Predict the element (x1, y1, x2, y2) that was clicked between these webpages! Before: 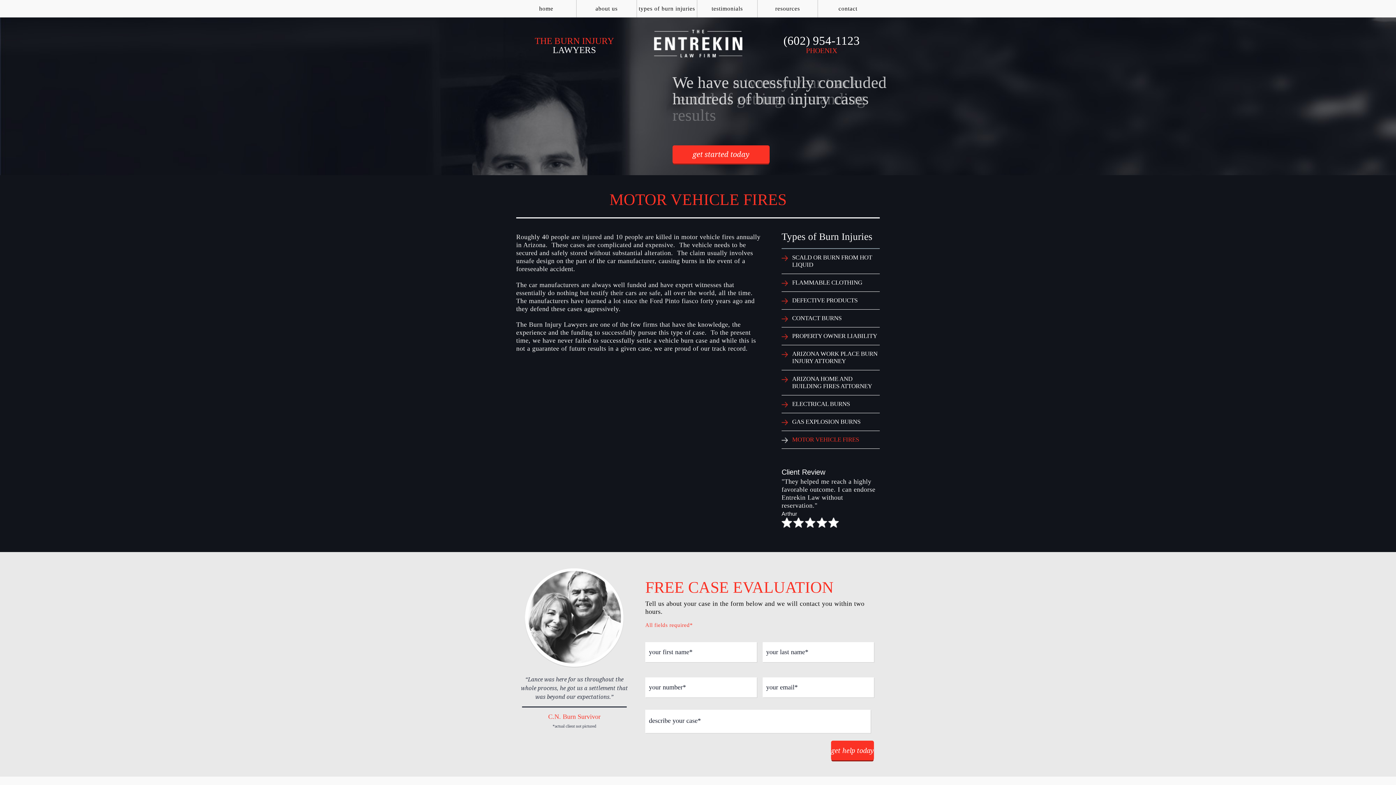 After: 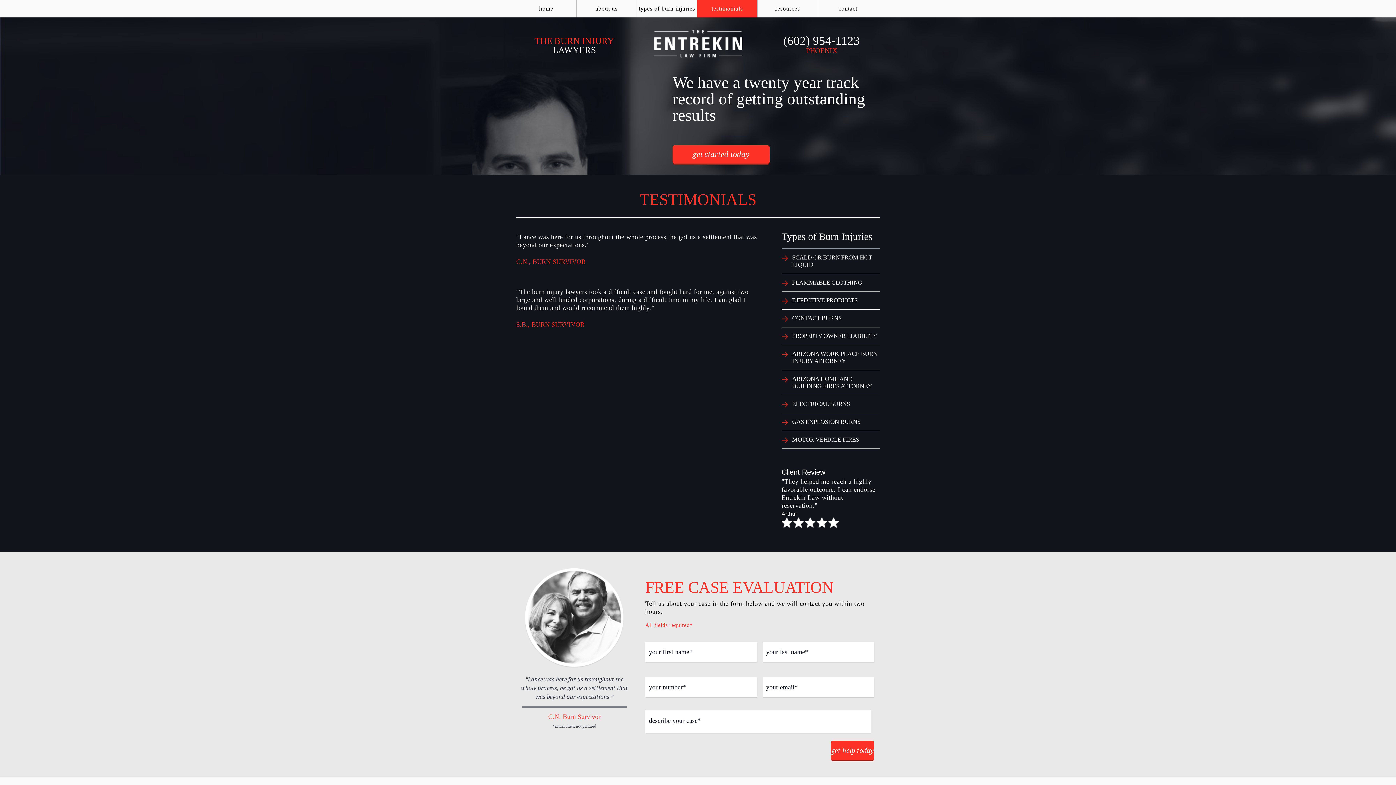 Action: bbox: (697, 0, 757, 17) label: testimonials